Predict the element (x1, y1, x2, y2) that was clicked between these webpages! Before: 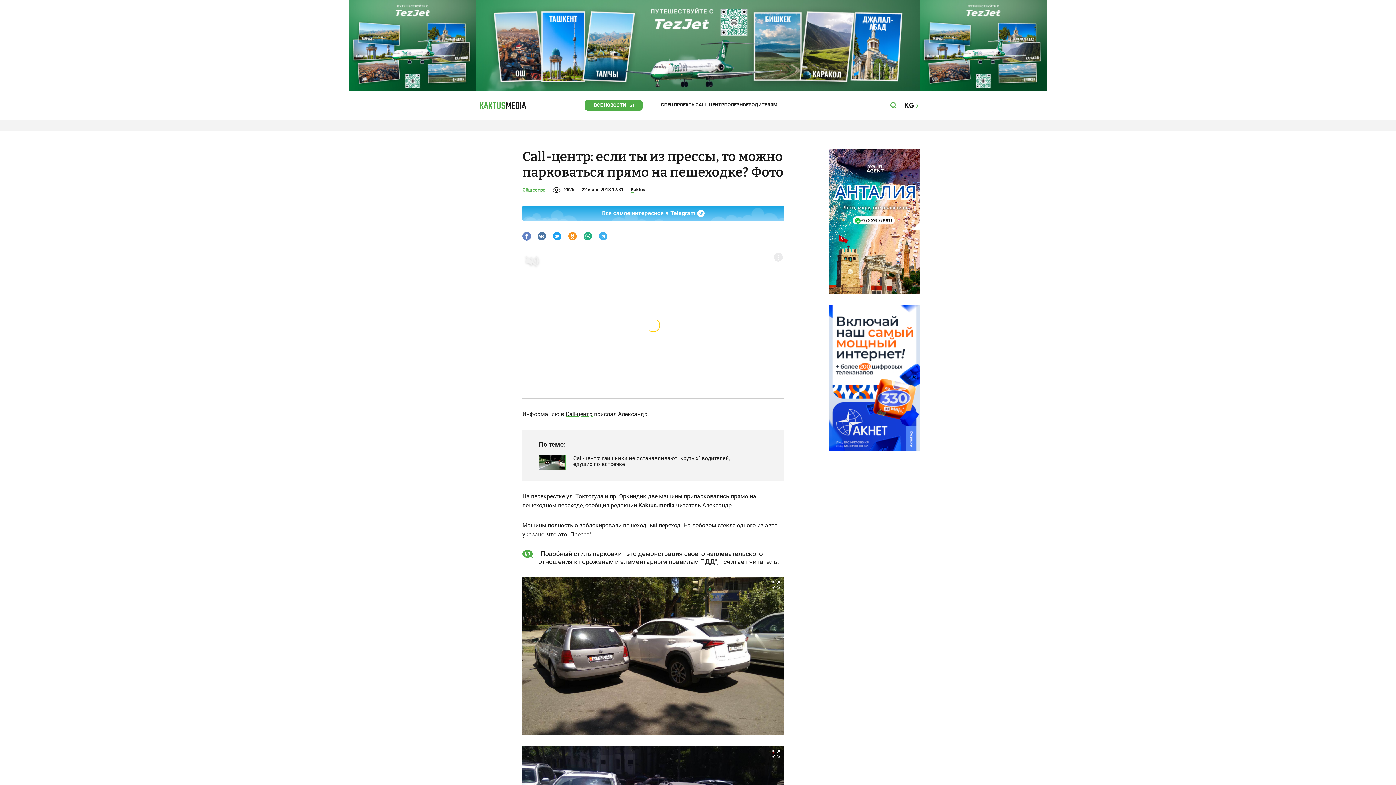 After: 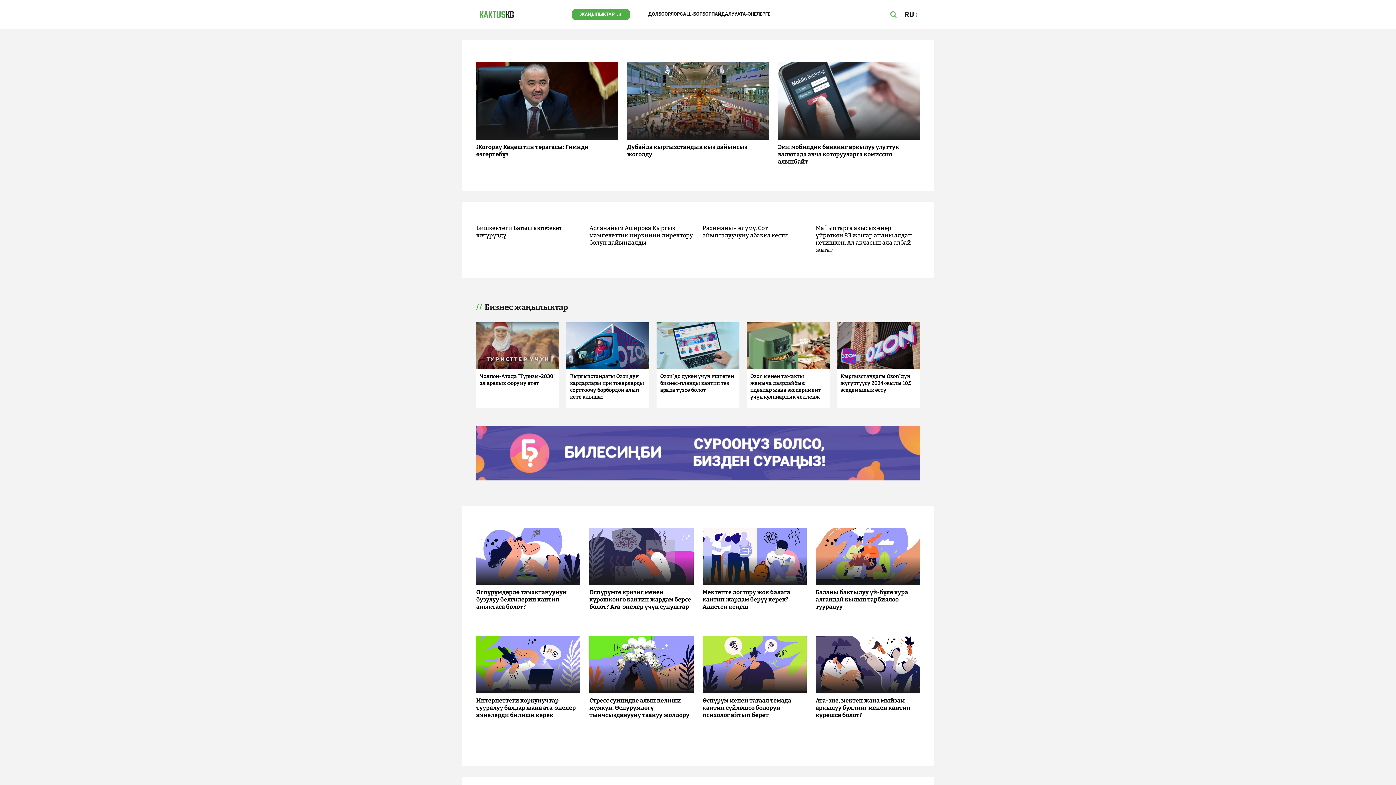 Action: label: KG bbox: (902, 94, 920, 116)